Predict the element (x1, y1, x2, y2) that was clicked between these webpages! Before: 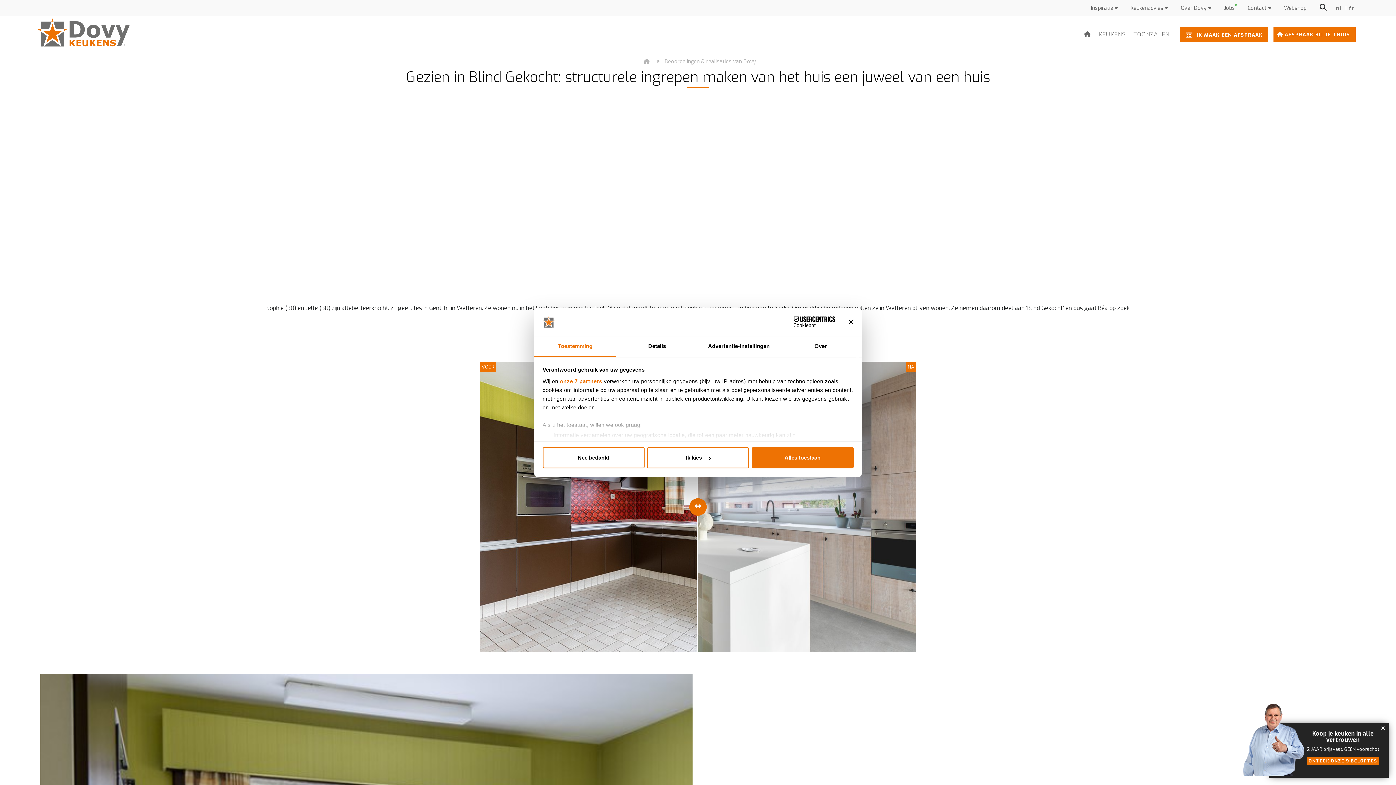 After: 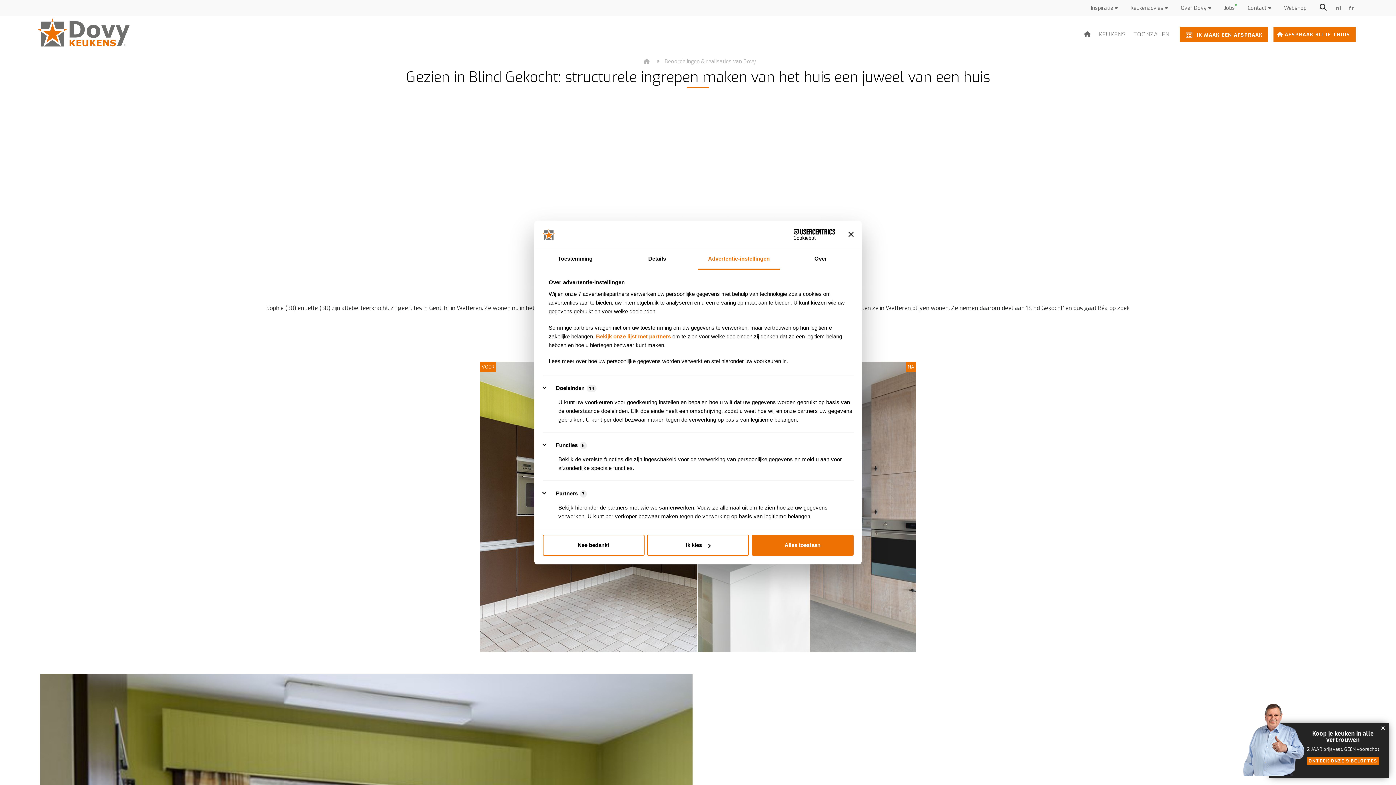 Action: bbox: (698, 336, 780, 357) label: Advertentie-instellingen